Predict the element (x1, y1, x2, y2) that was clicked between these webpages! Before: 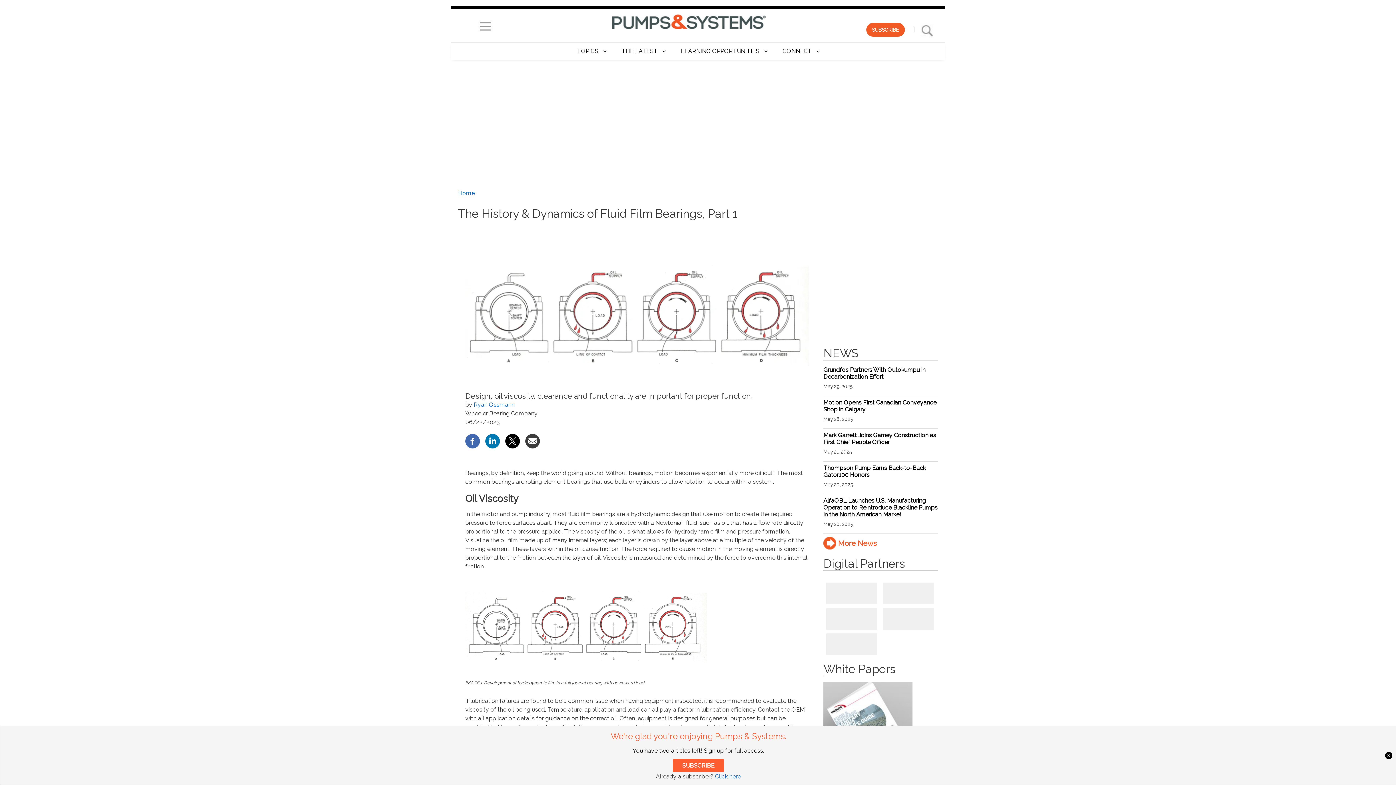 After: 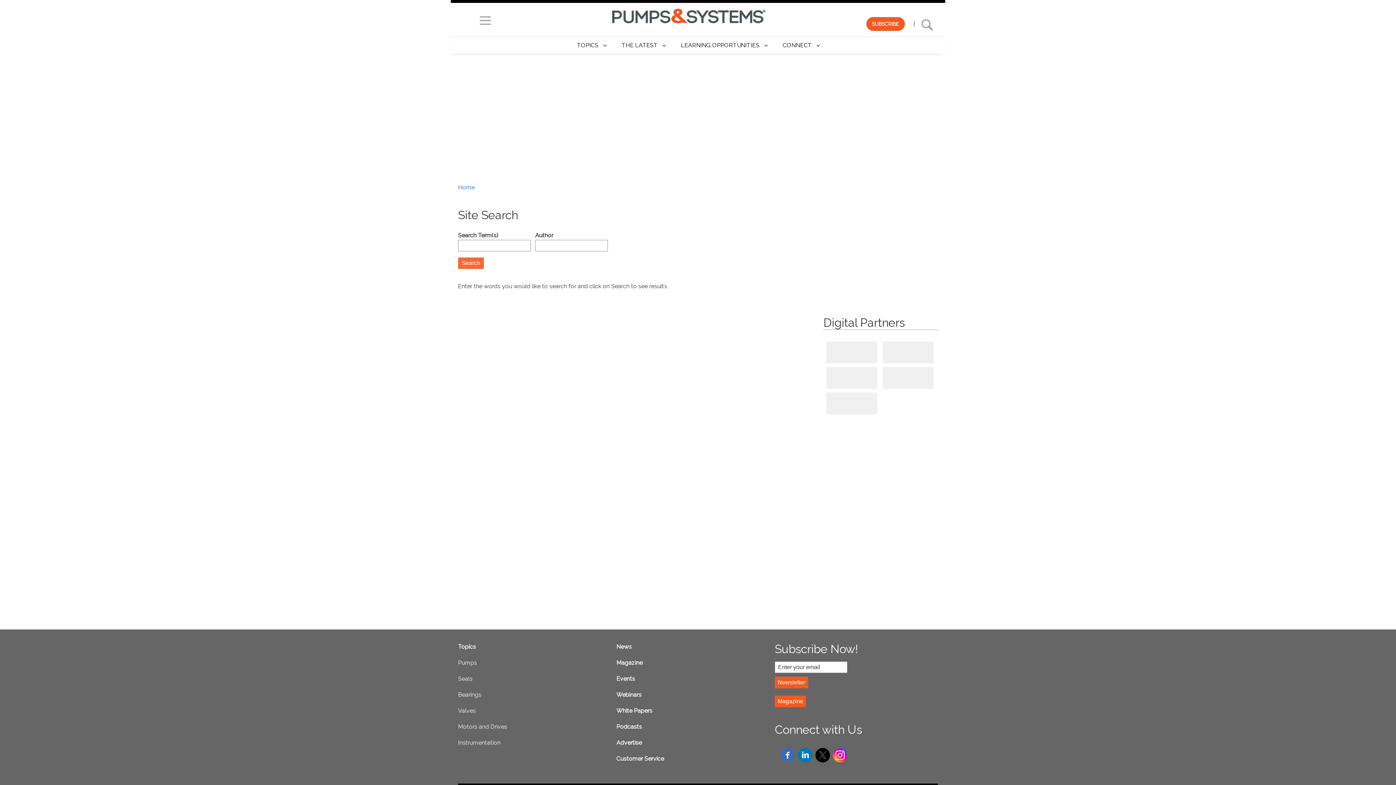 Action: bbox: (916, 26, 937, 32)